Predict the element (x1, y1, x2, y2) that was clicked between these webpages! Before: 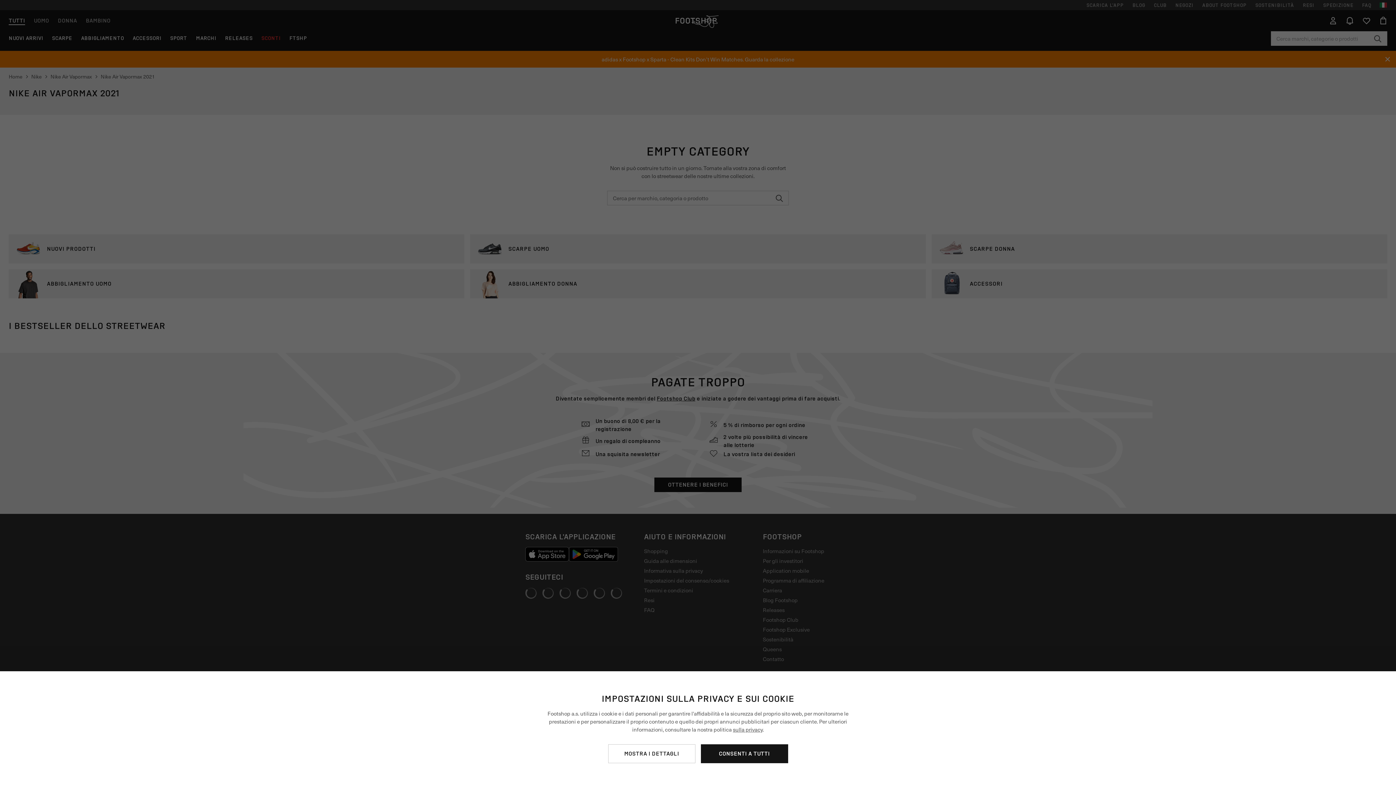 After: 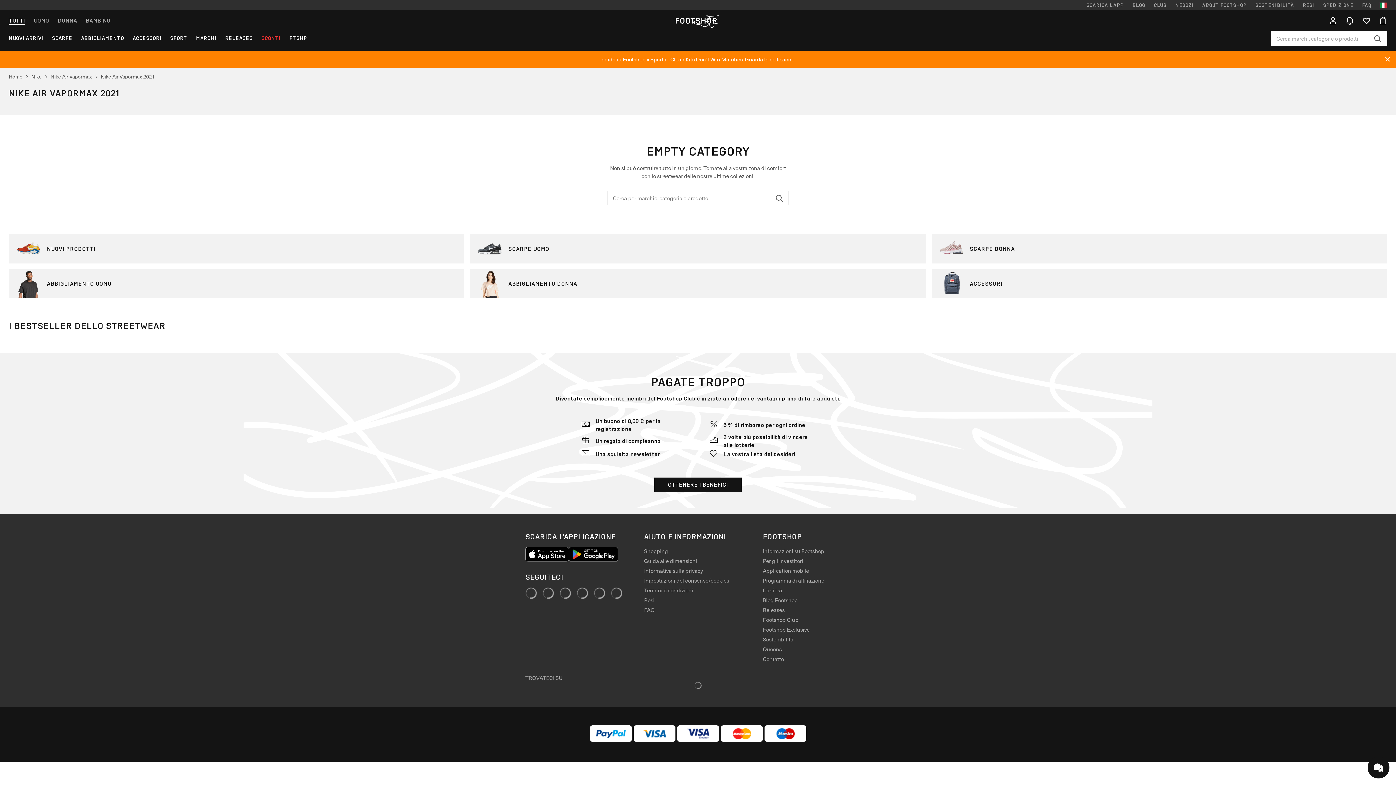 Action: bbox: (700, 744, 788, 763) label: CONSENTI A TUTTI